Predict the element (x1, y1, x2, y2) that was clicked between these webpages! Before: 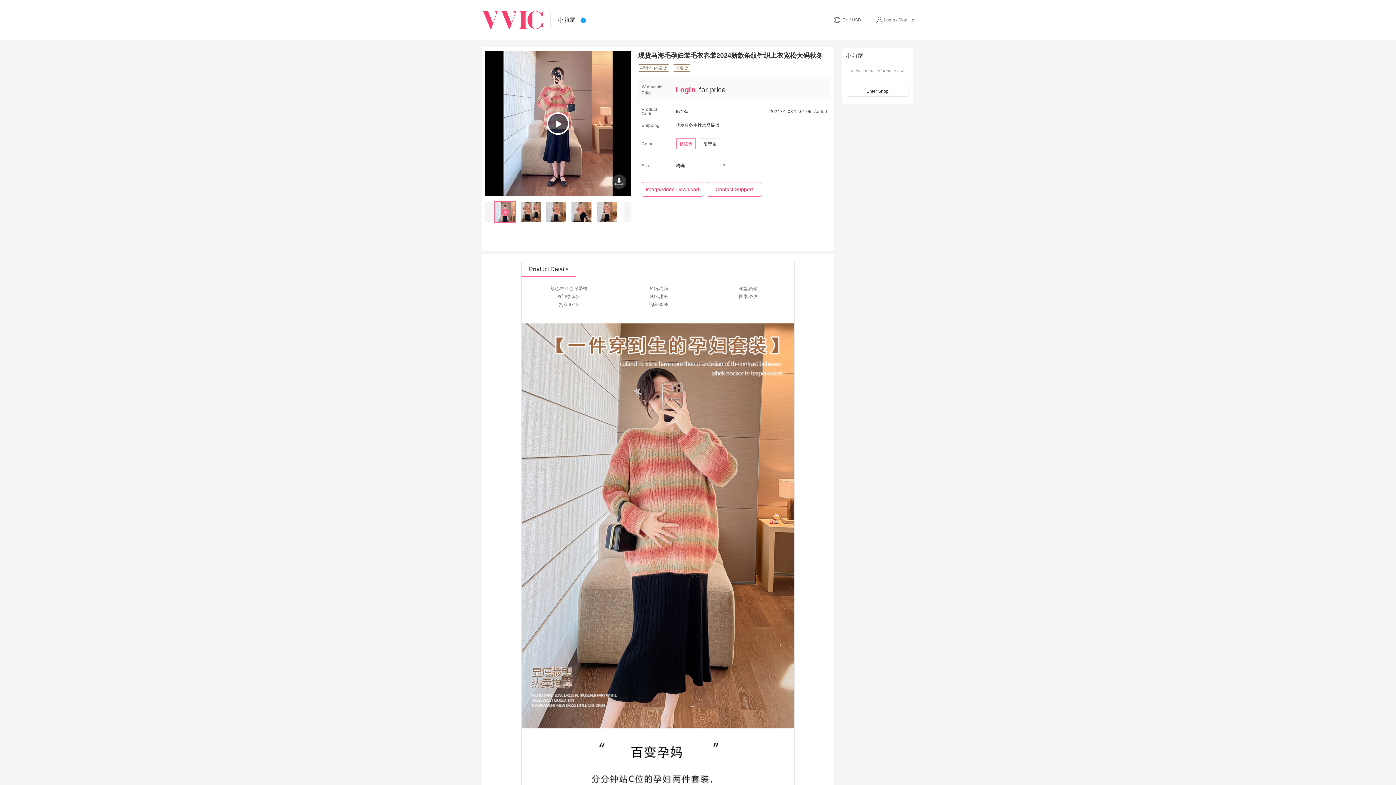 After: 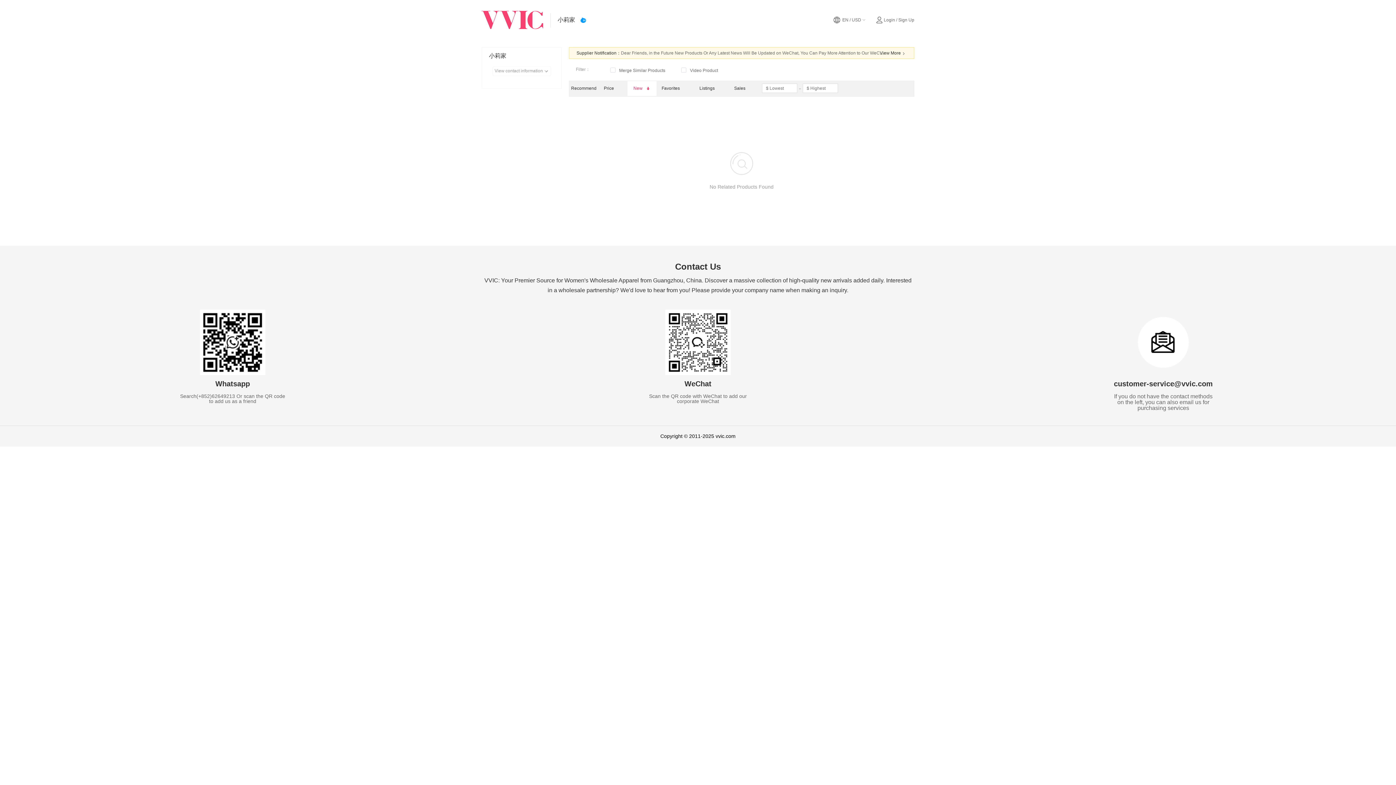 Action: label: 小莉家 bbox: (557, 16, 575, 23)